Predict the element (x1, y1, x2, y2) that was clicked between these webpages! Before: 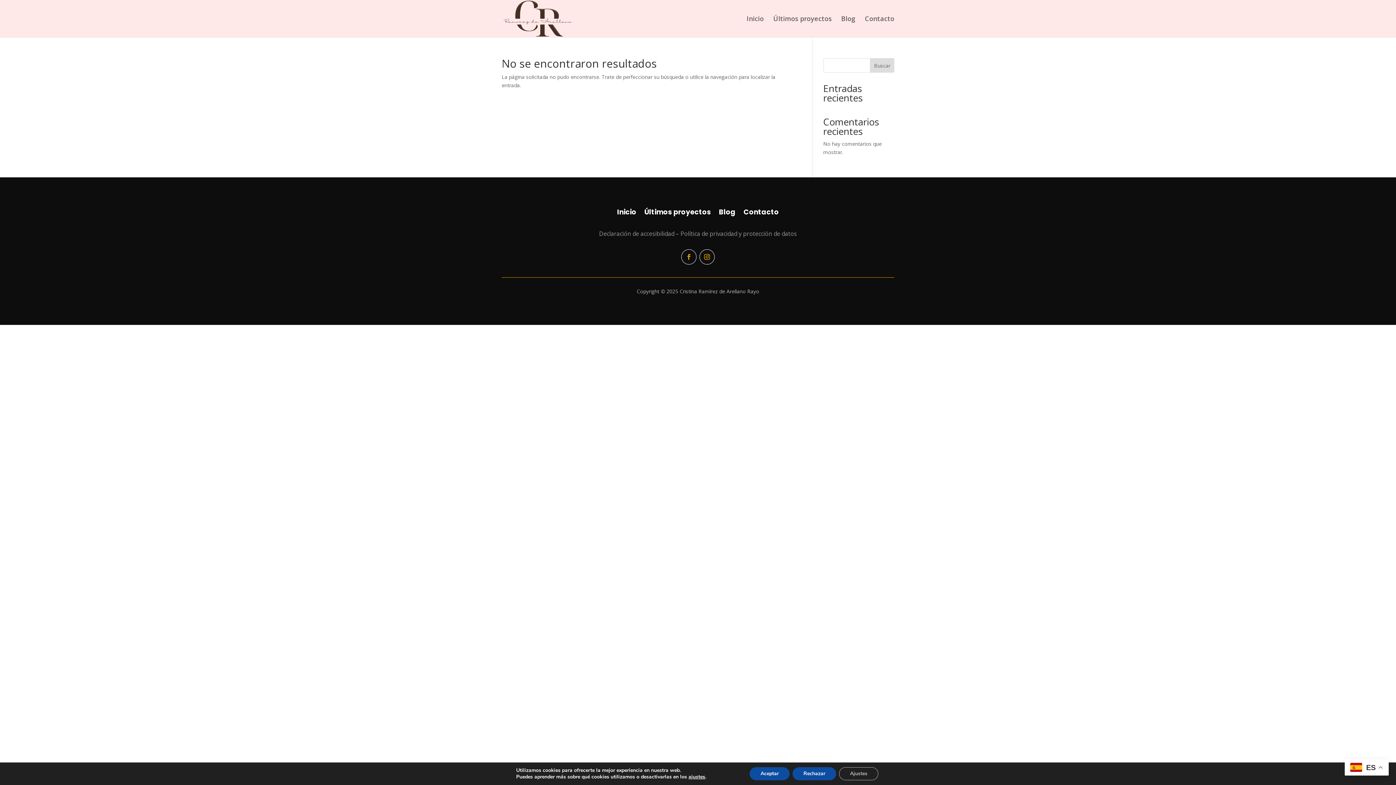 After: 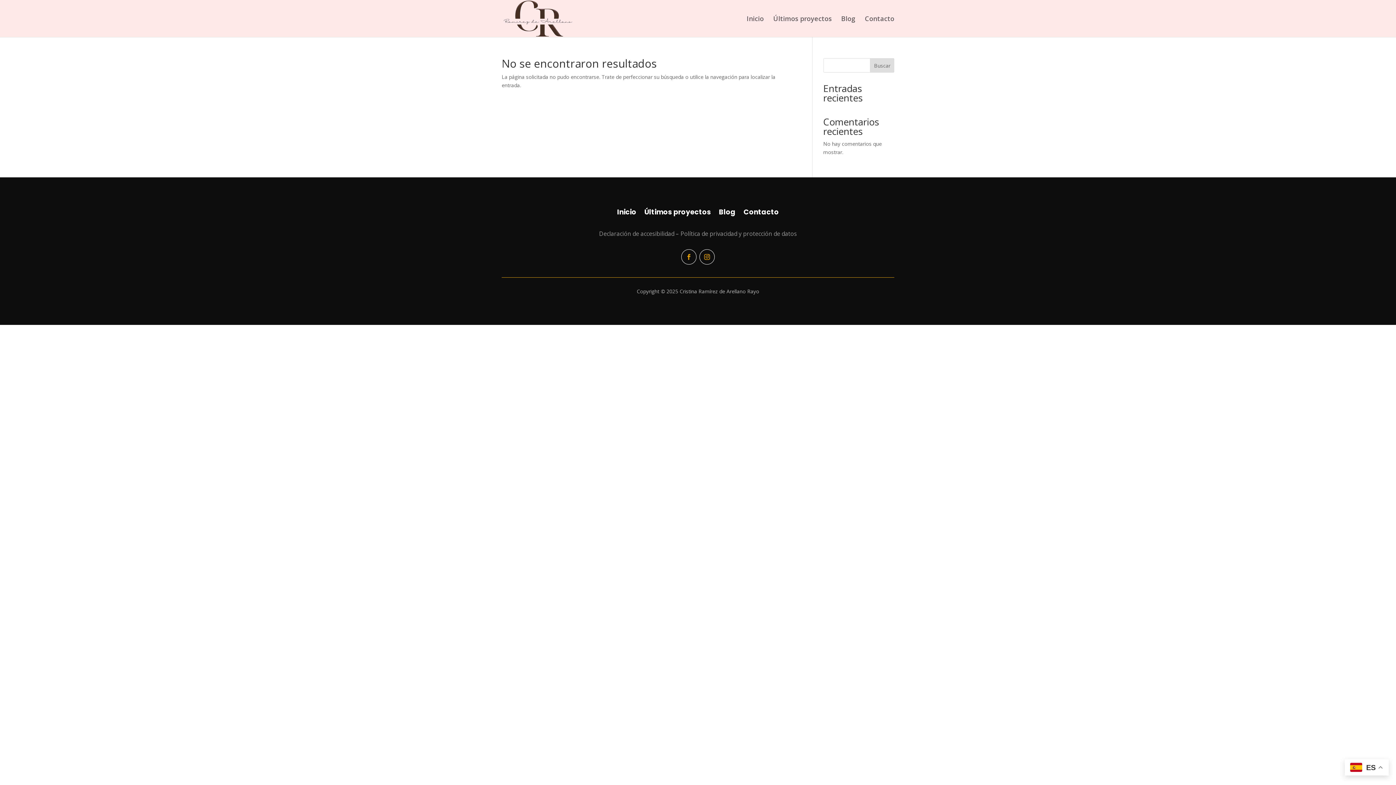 Action: label: Aceptar bbox: (749, 767, 789, 780)